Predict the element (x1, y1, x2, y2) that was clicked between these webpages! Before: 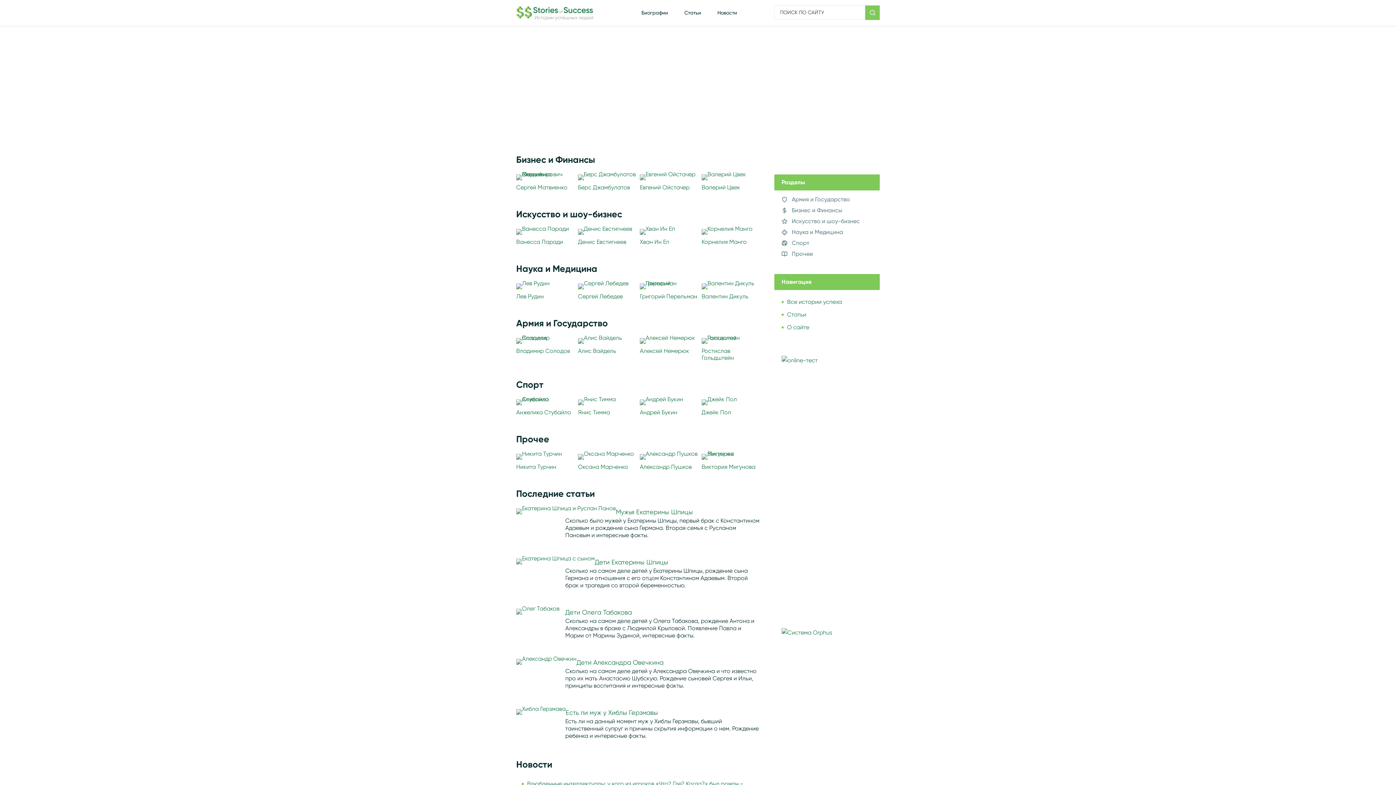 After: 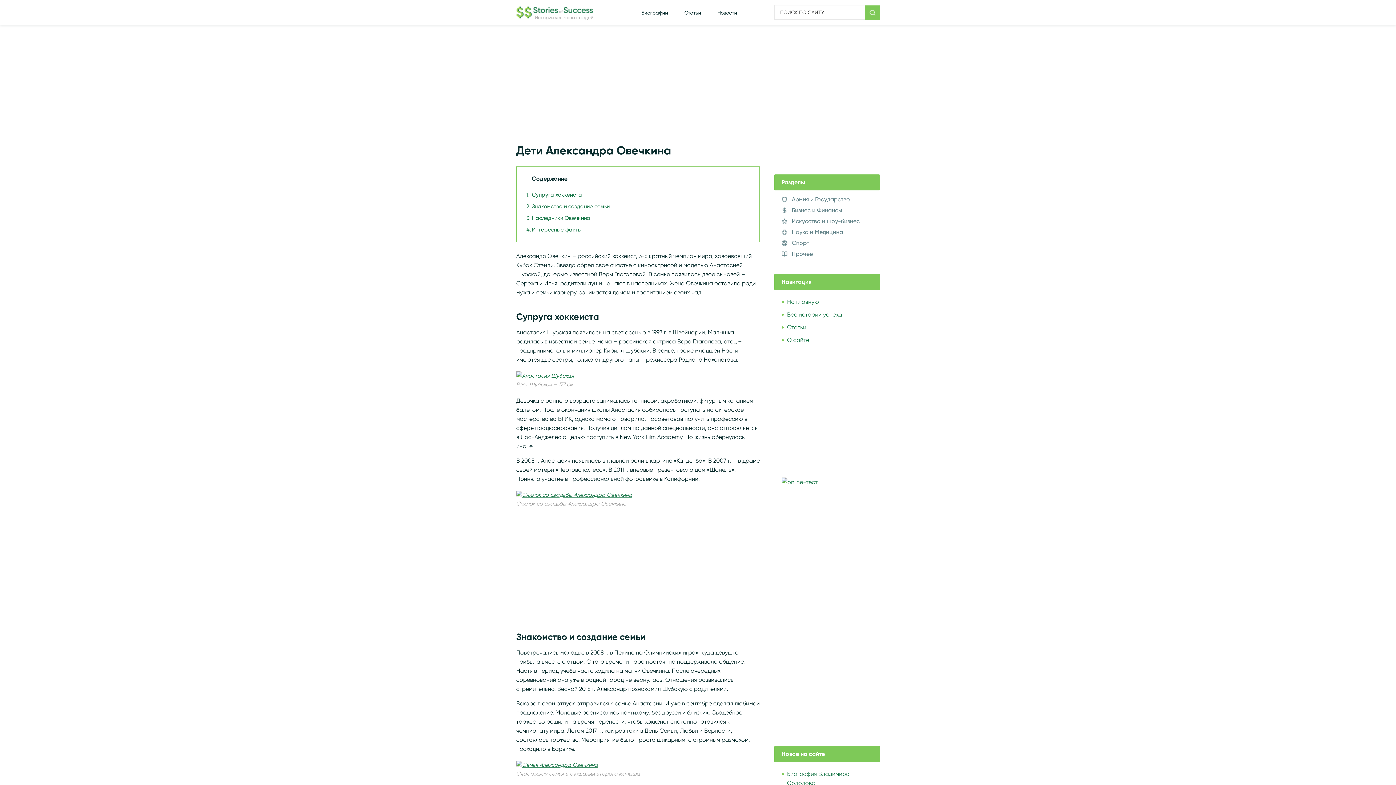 Action: label: Дети Александра Овечкина bbox: (576, 658, 663, 666)